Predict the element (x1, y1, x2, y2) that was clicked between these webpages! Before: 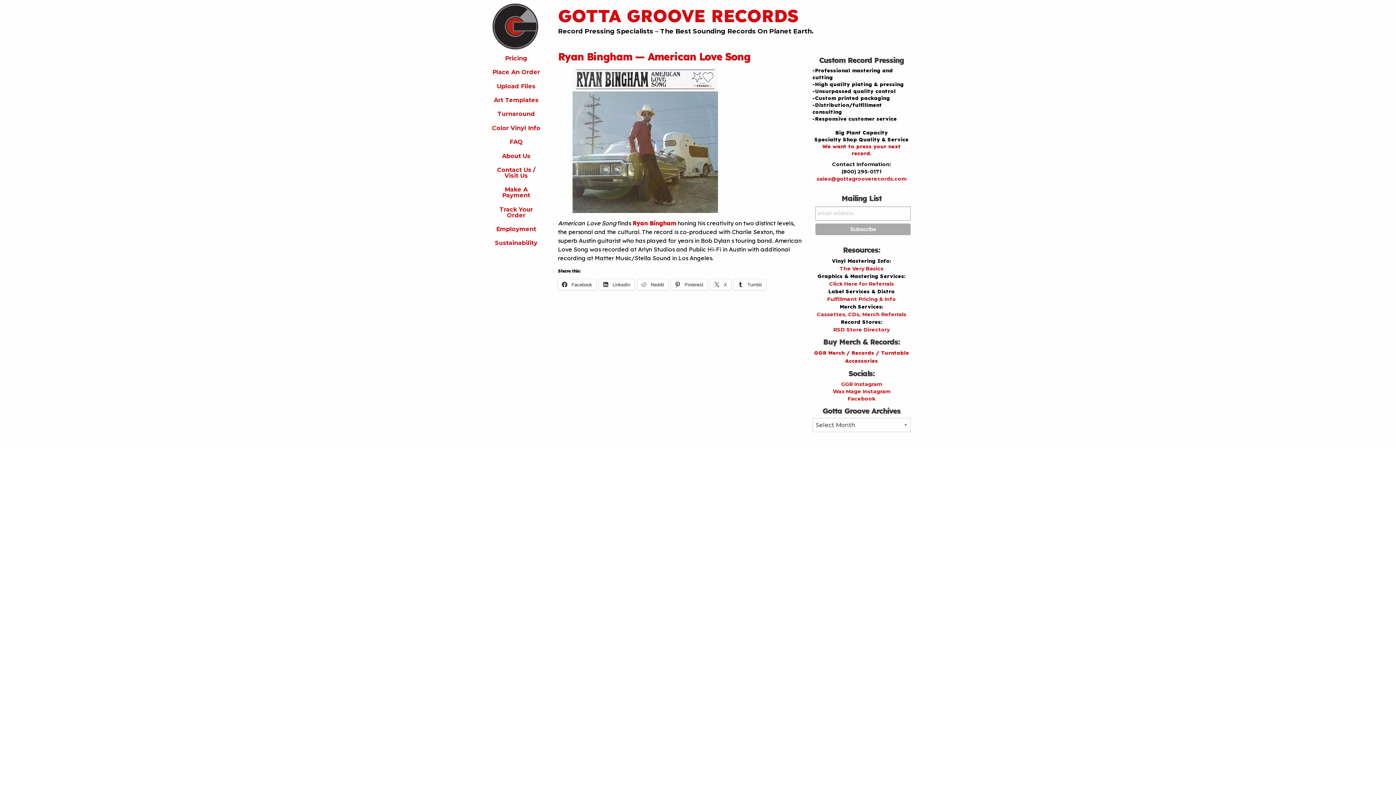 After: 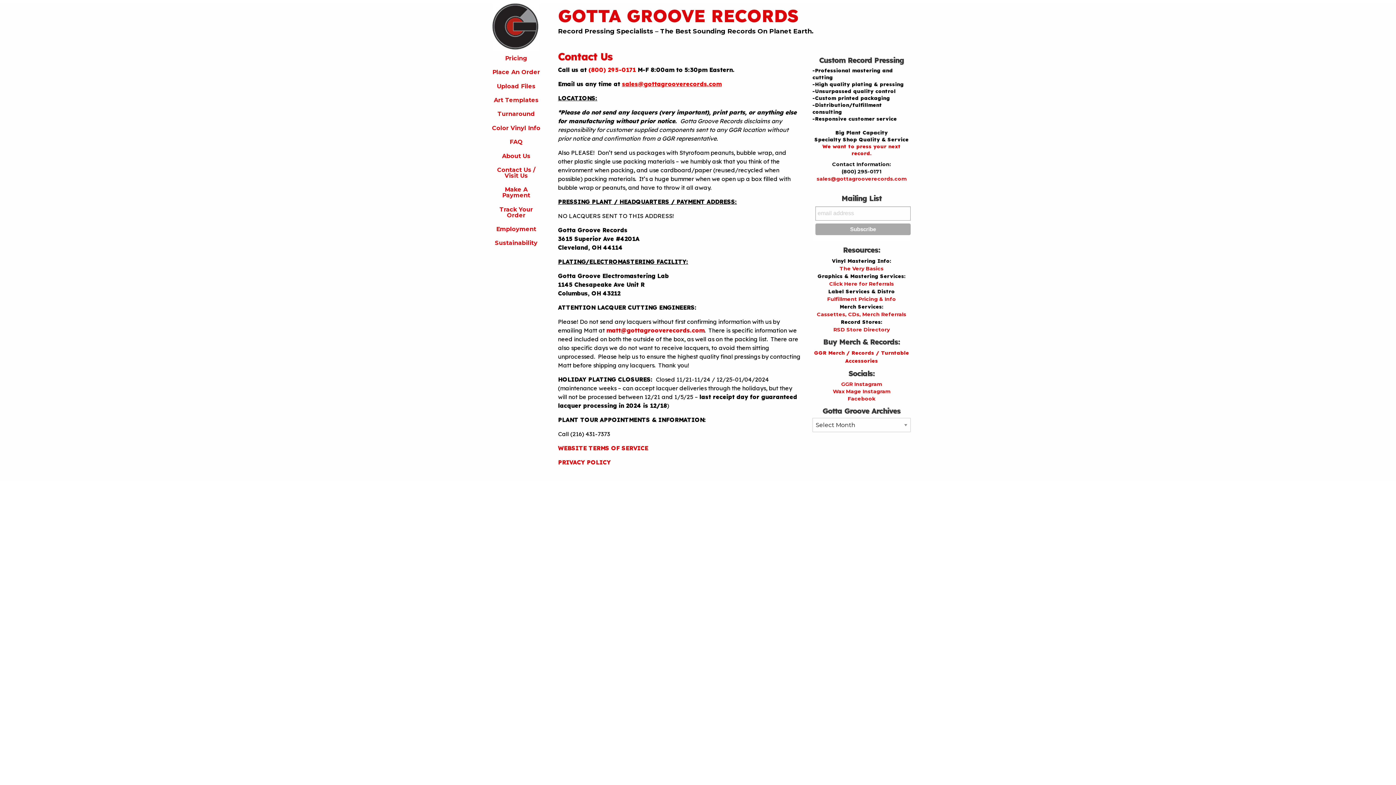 Action: label: Contact Us / Visit Us bbox: (485, 163, 547, 182)